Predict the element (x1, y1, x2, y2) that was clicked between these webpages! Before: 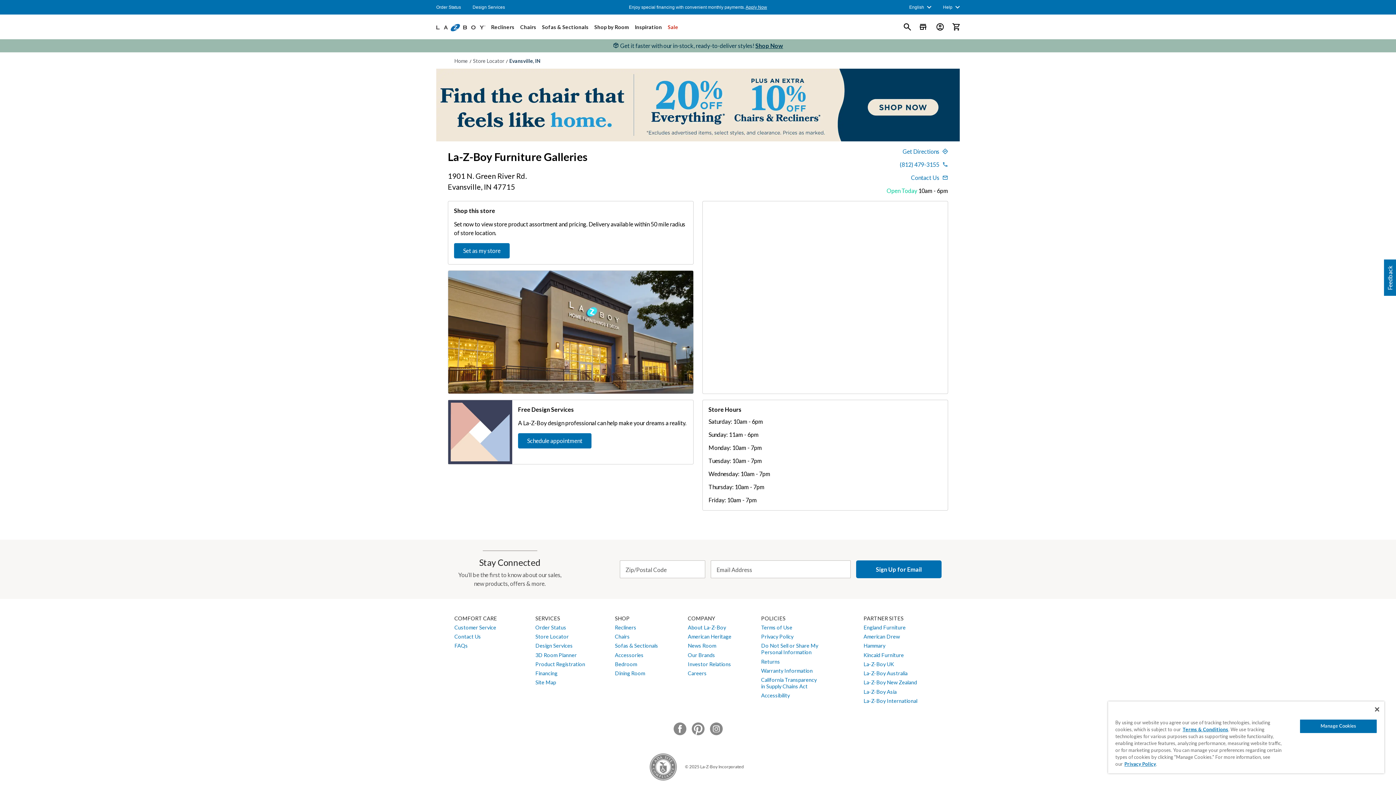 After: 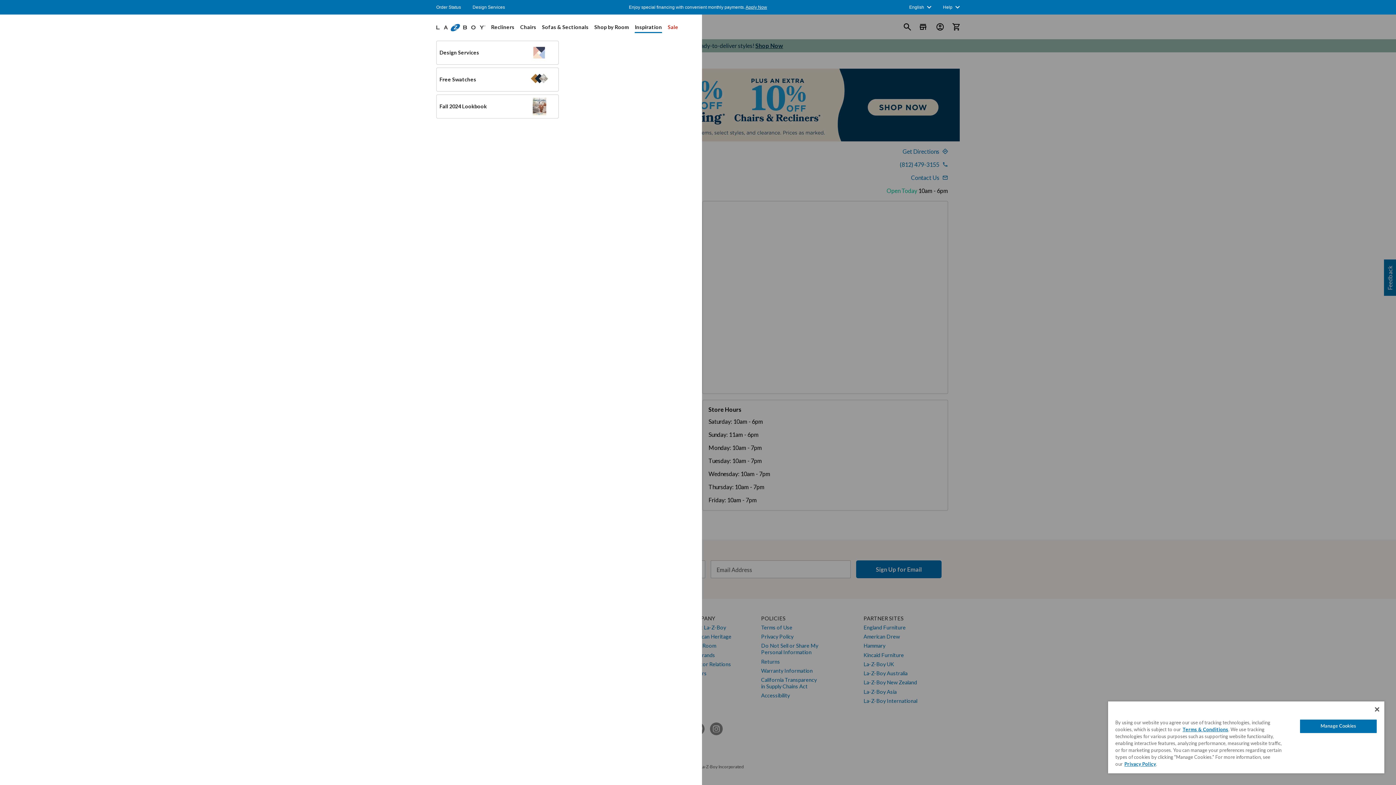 Action: bbox: (634, 22, 661, 31) label: Inspiration